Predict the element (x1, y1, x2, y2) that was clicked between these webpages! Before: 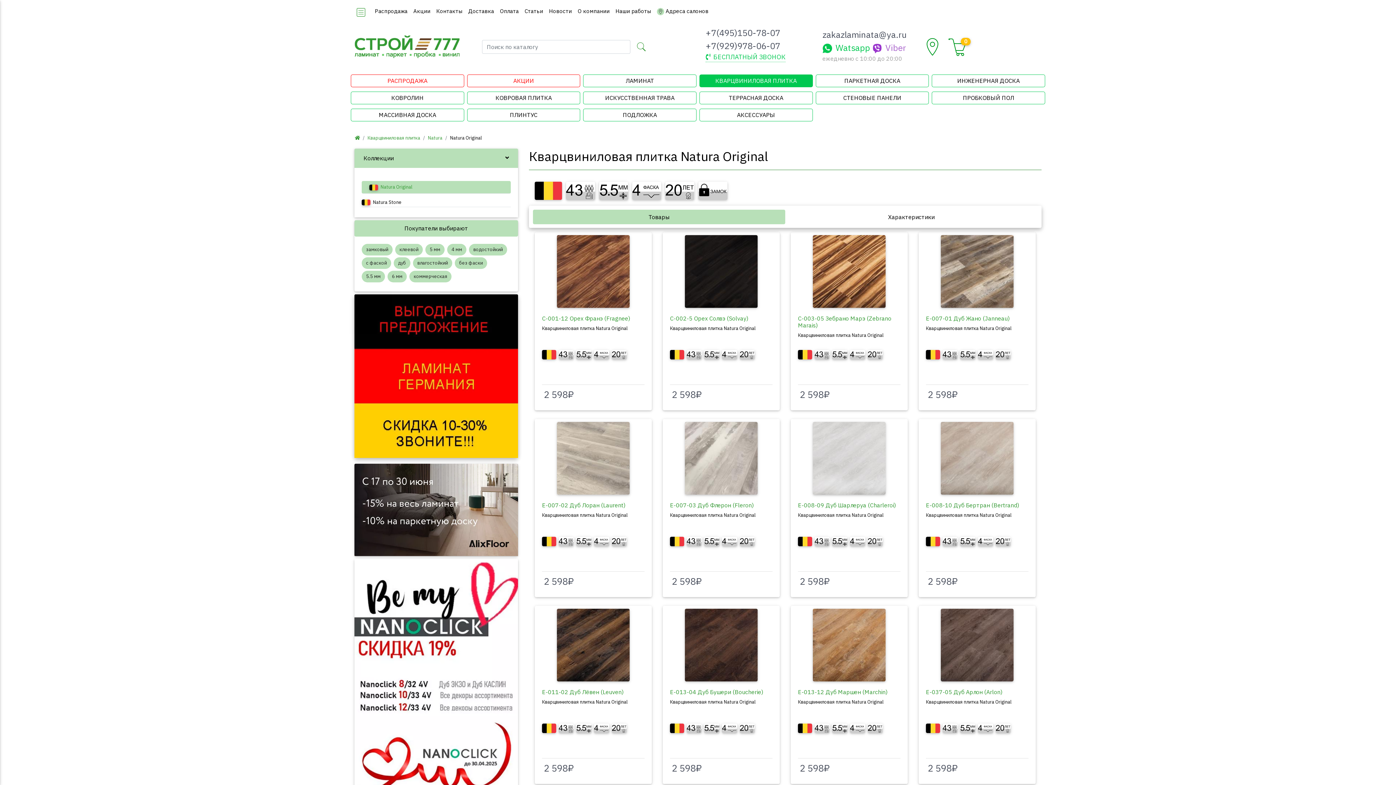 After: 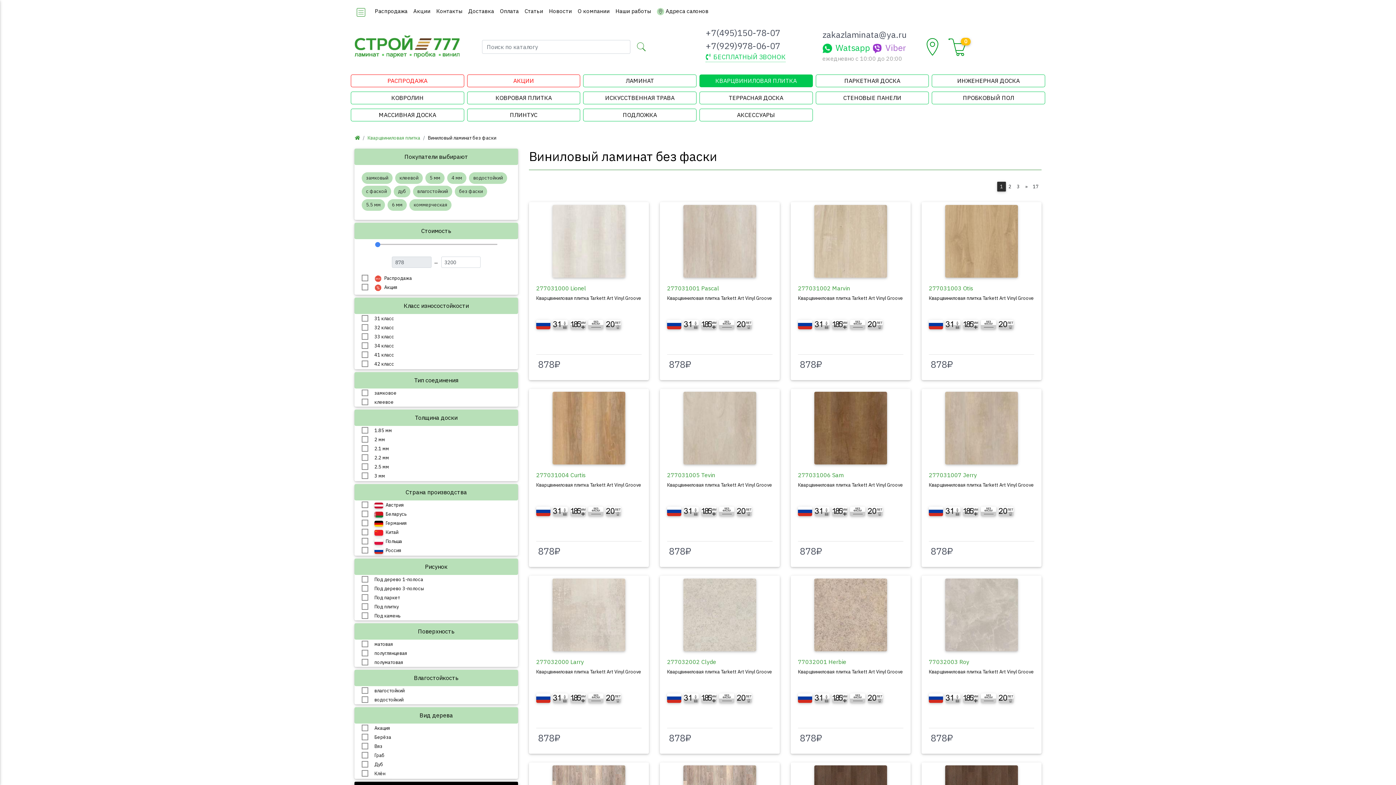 Action: label: без фаски  bbox: (454, 264, 488, 270)